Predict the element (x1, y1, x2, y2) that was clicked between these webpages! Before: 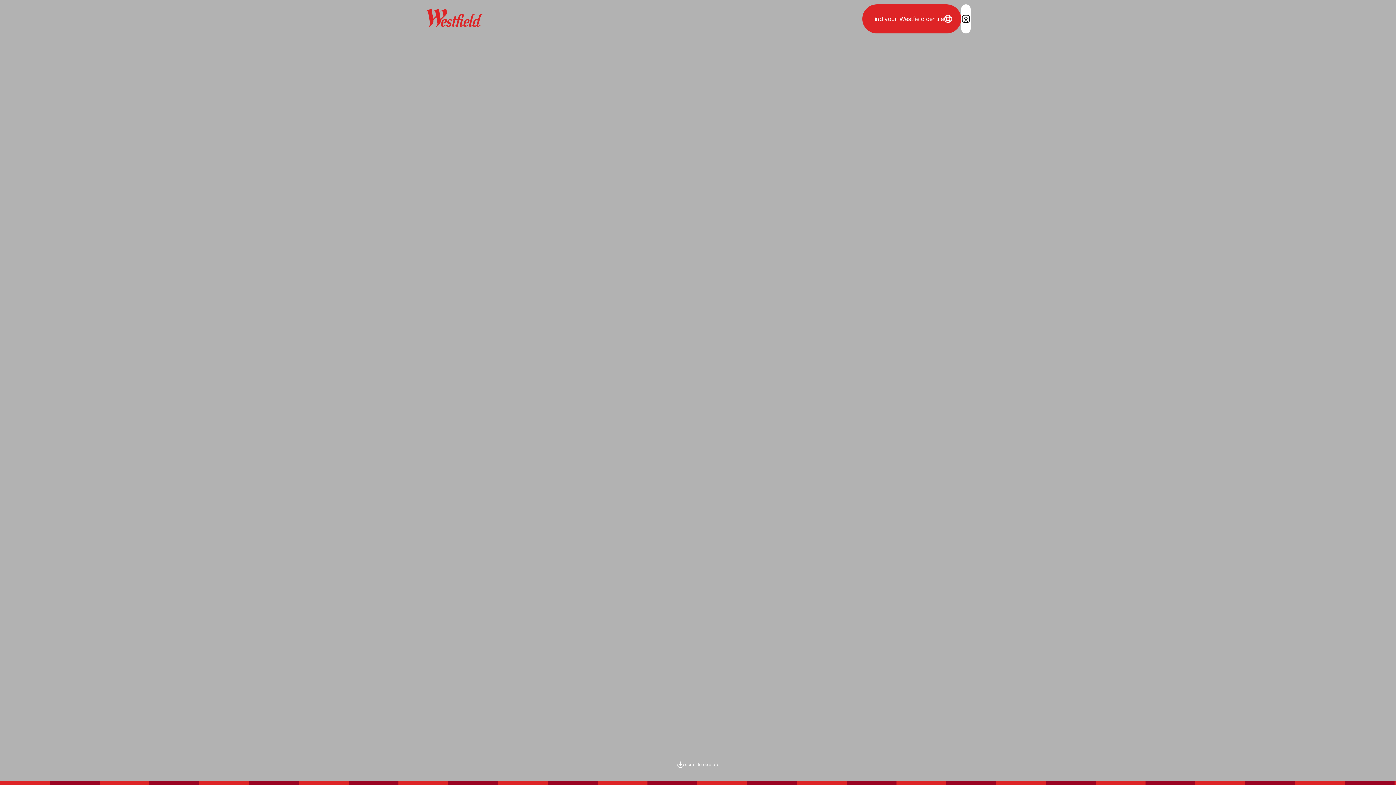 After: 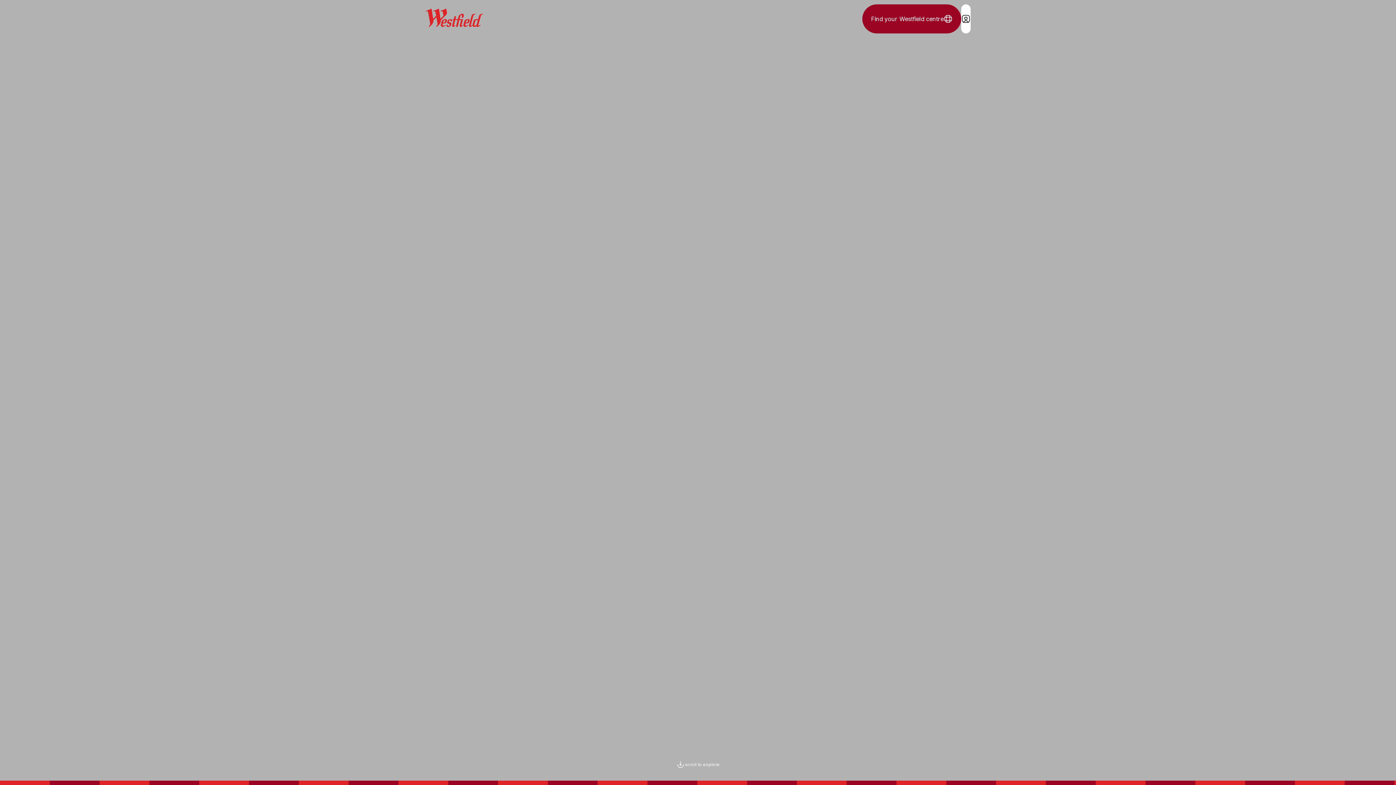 Action: label: Find your Westfield centre bbox: (862, 4, 961, 33)